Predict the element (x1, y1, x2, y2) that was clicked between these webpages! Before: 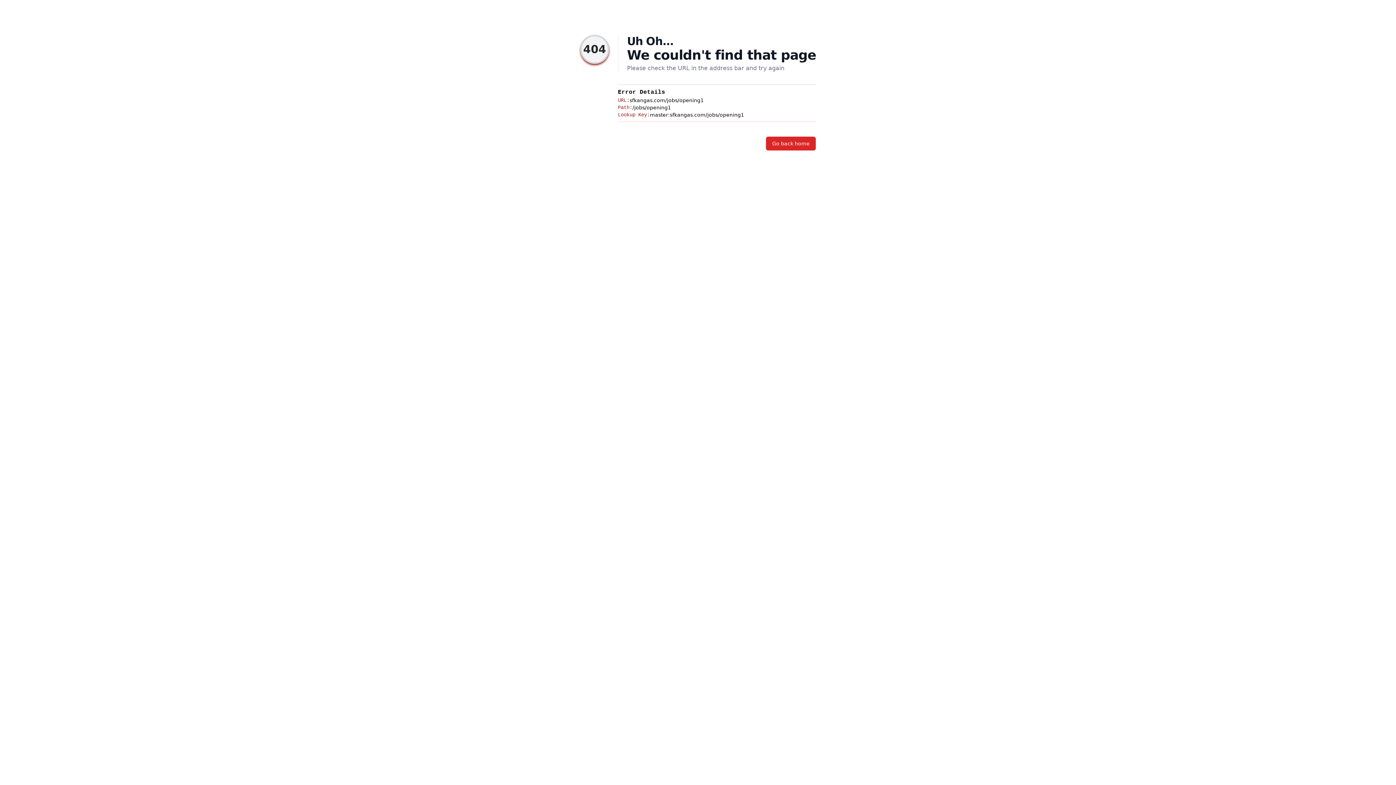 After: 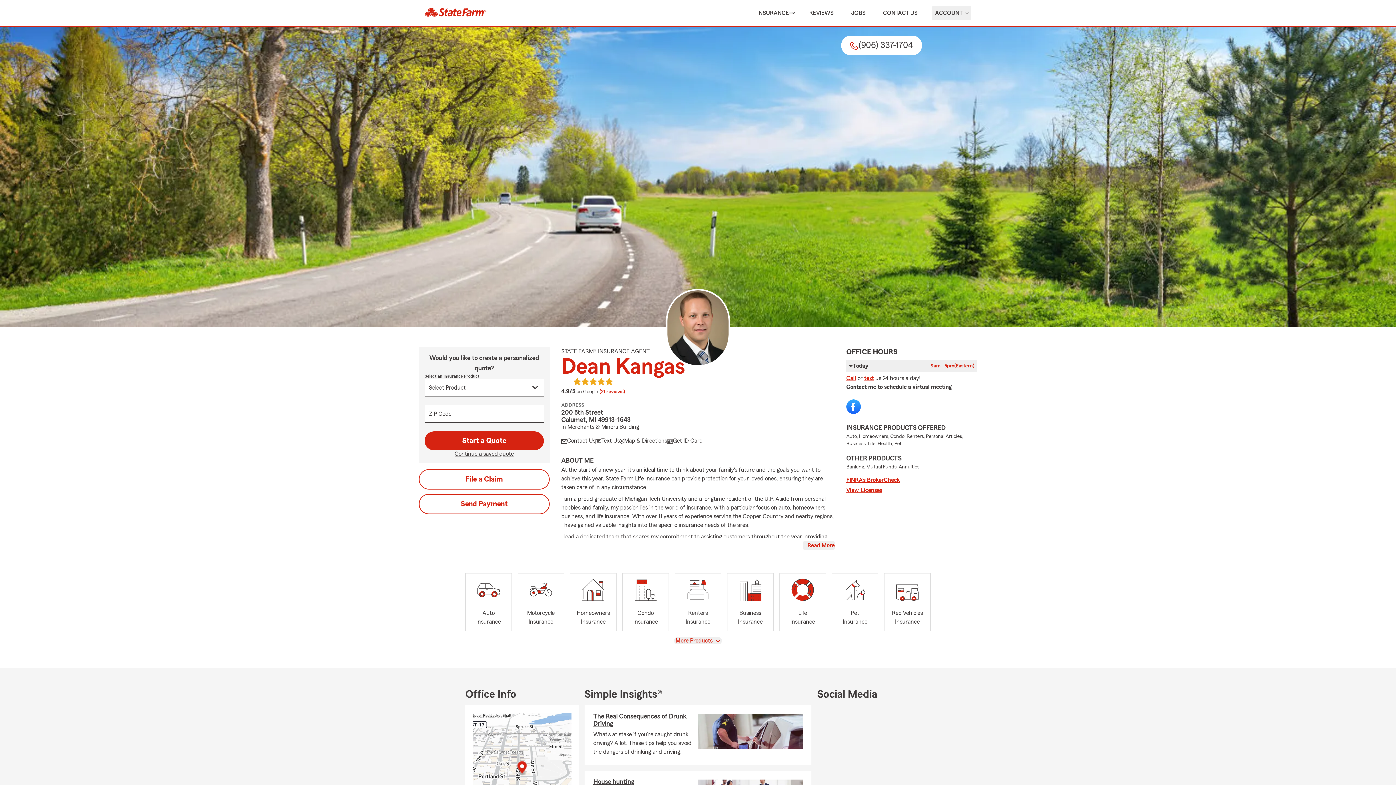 Action: bbox: (766, 136, 816, 150) label: Go back home